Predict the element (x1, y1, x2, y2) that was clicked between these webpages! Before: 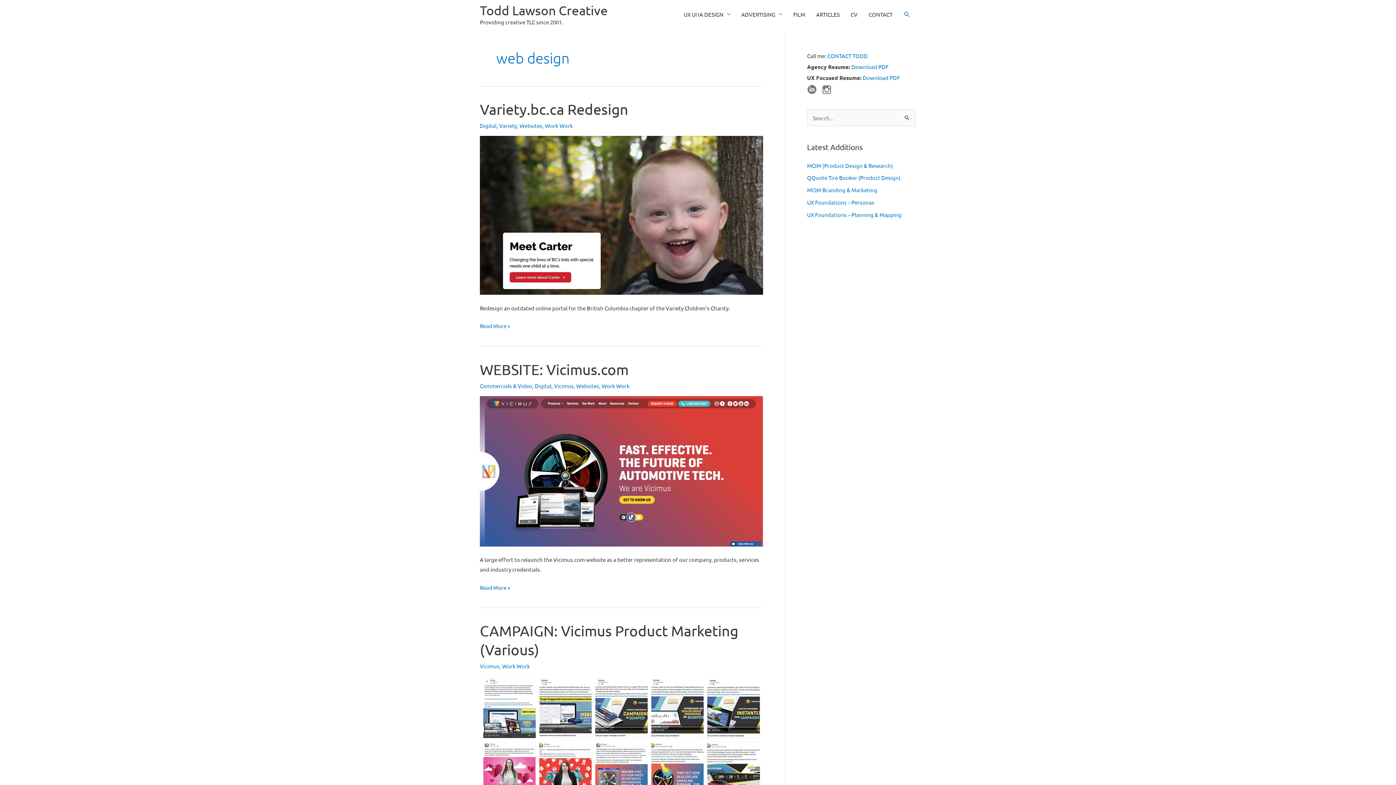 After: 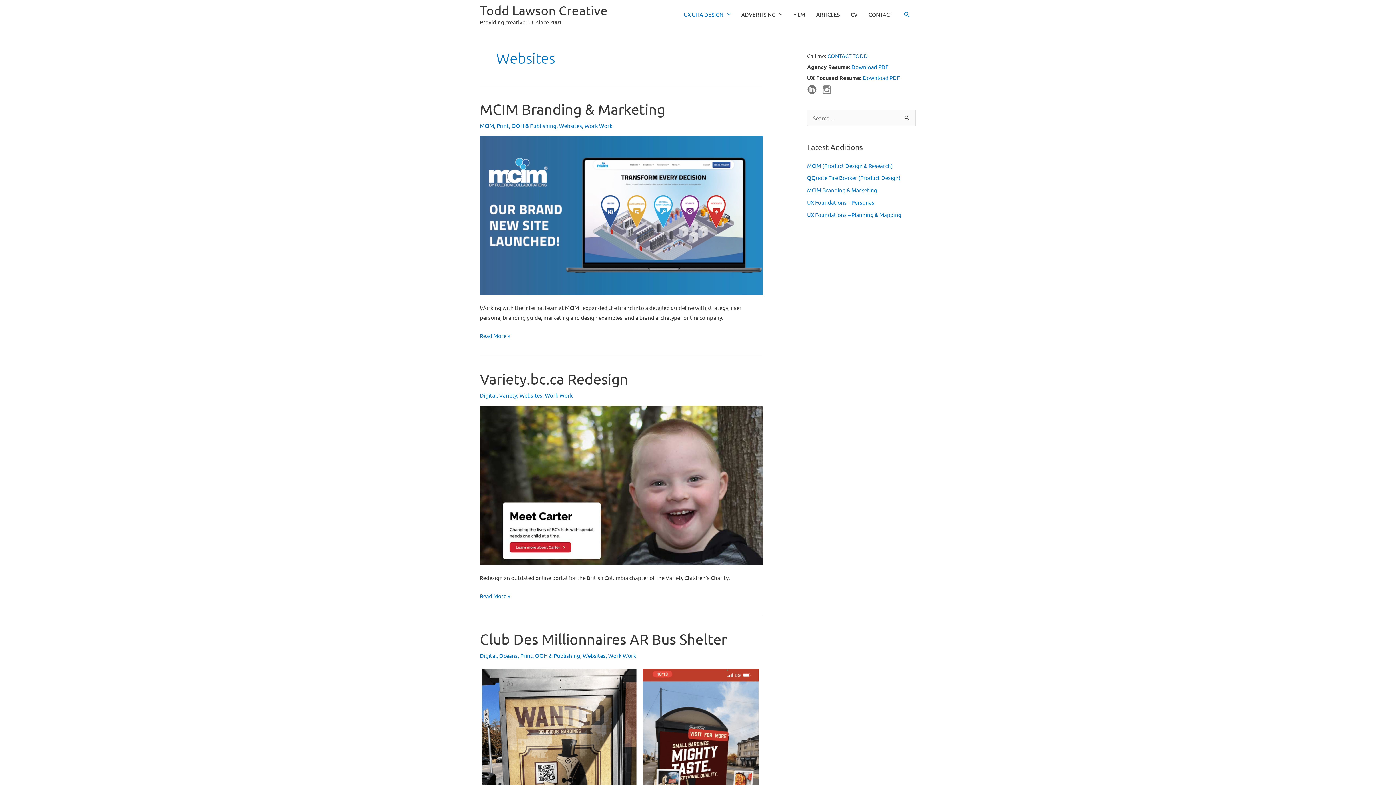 Action: bbox: (519, 122, 542, 129) label: Websites